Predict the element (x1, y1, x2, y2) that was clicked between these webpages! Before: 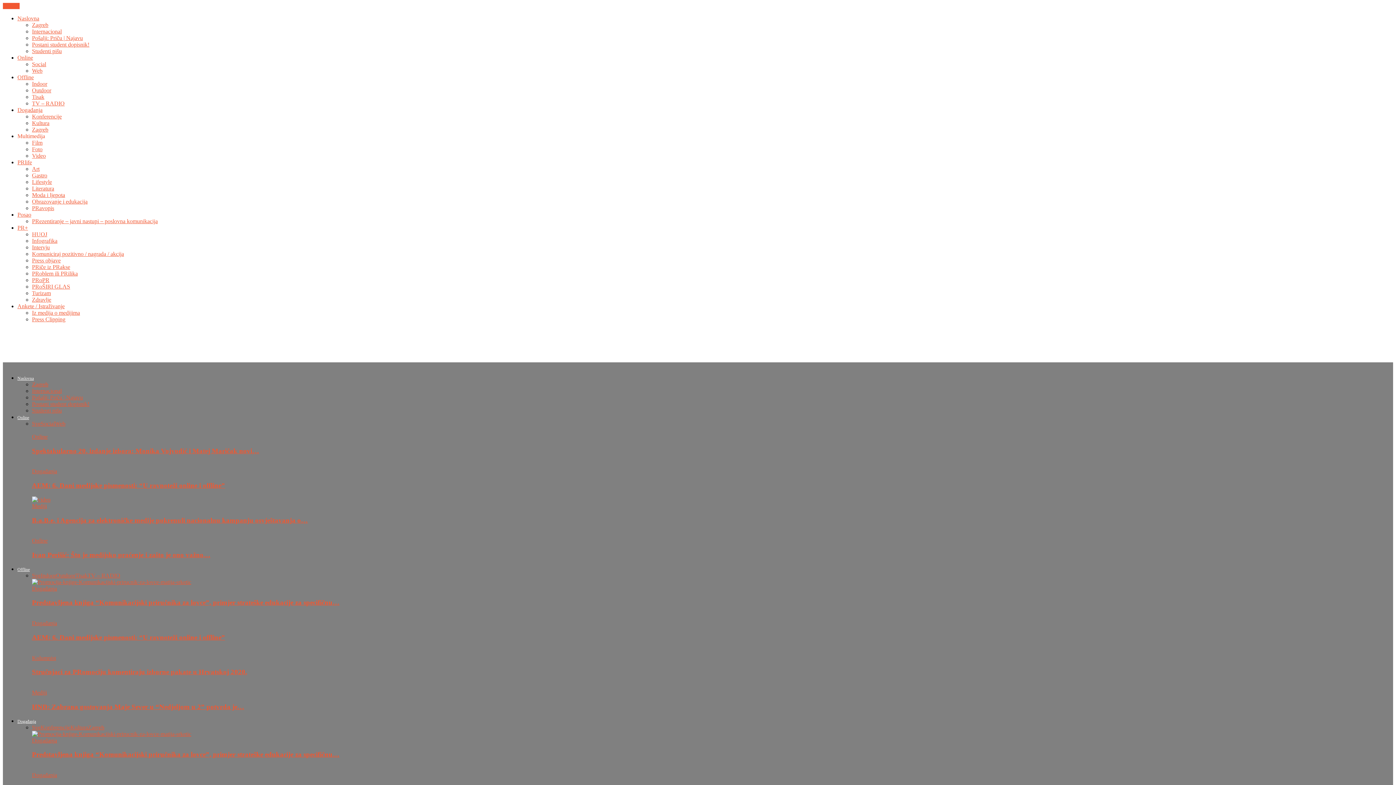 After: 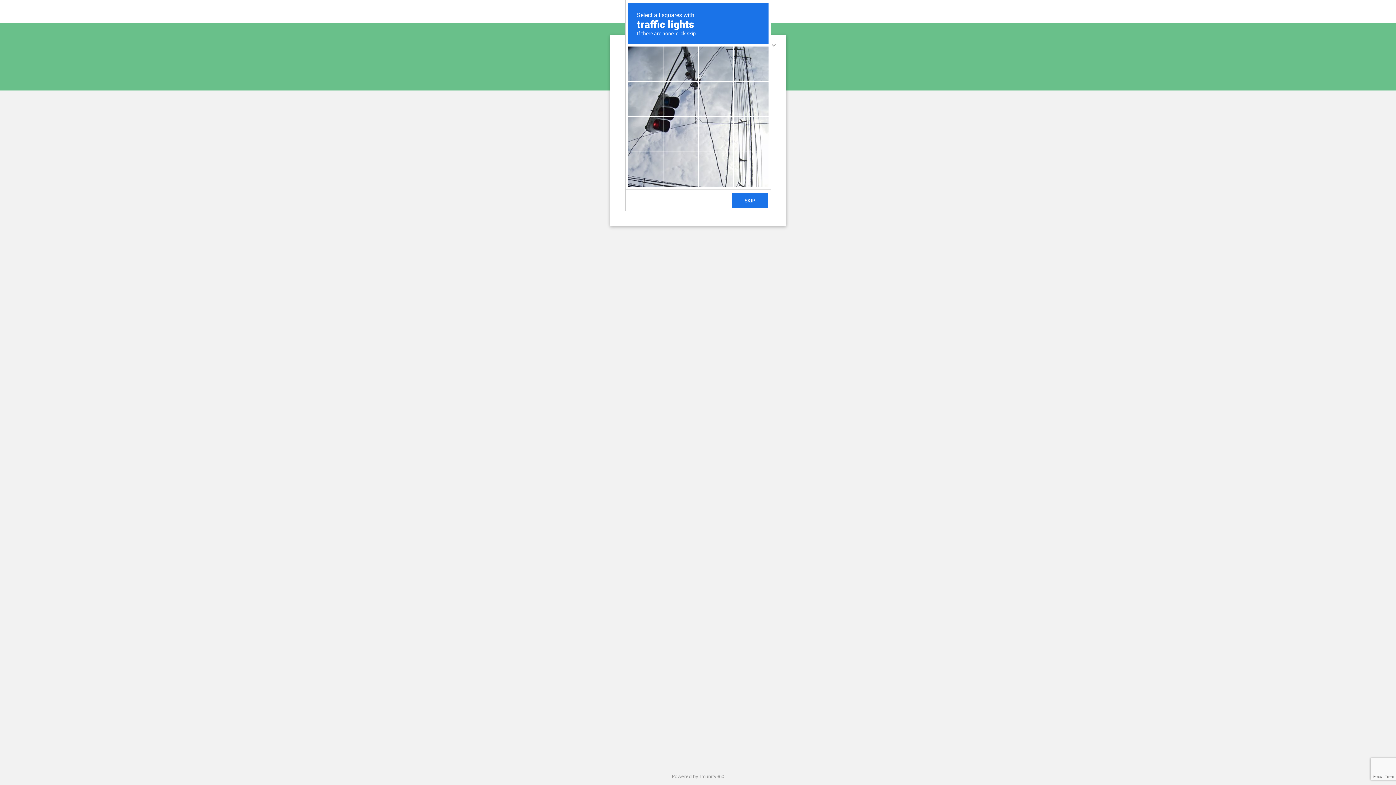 Action: label: Predstavljena knjiga “Komunikacijski priručnika za lovce”, primjer strateške edukacije za specifičnu… bbox: (32, 750, 339, 758)